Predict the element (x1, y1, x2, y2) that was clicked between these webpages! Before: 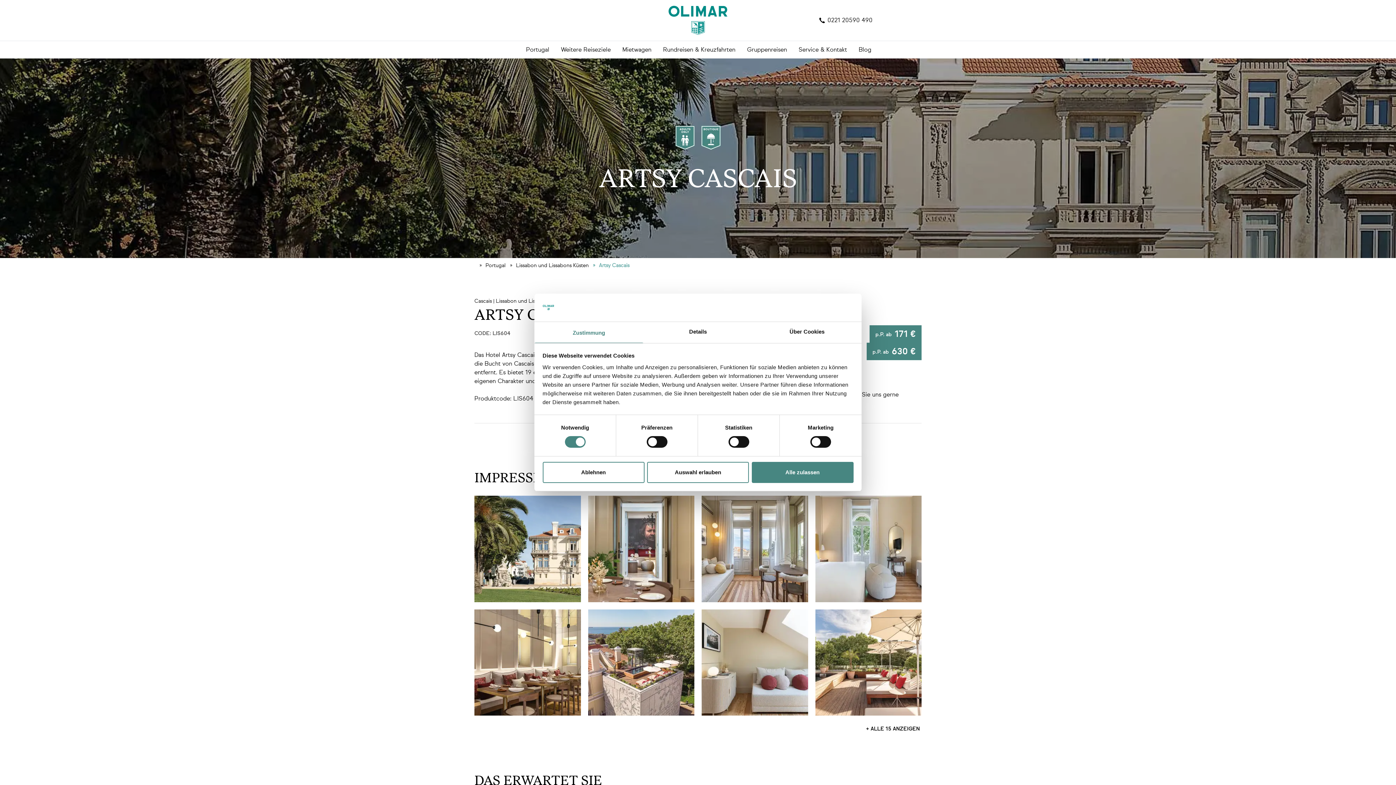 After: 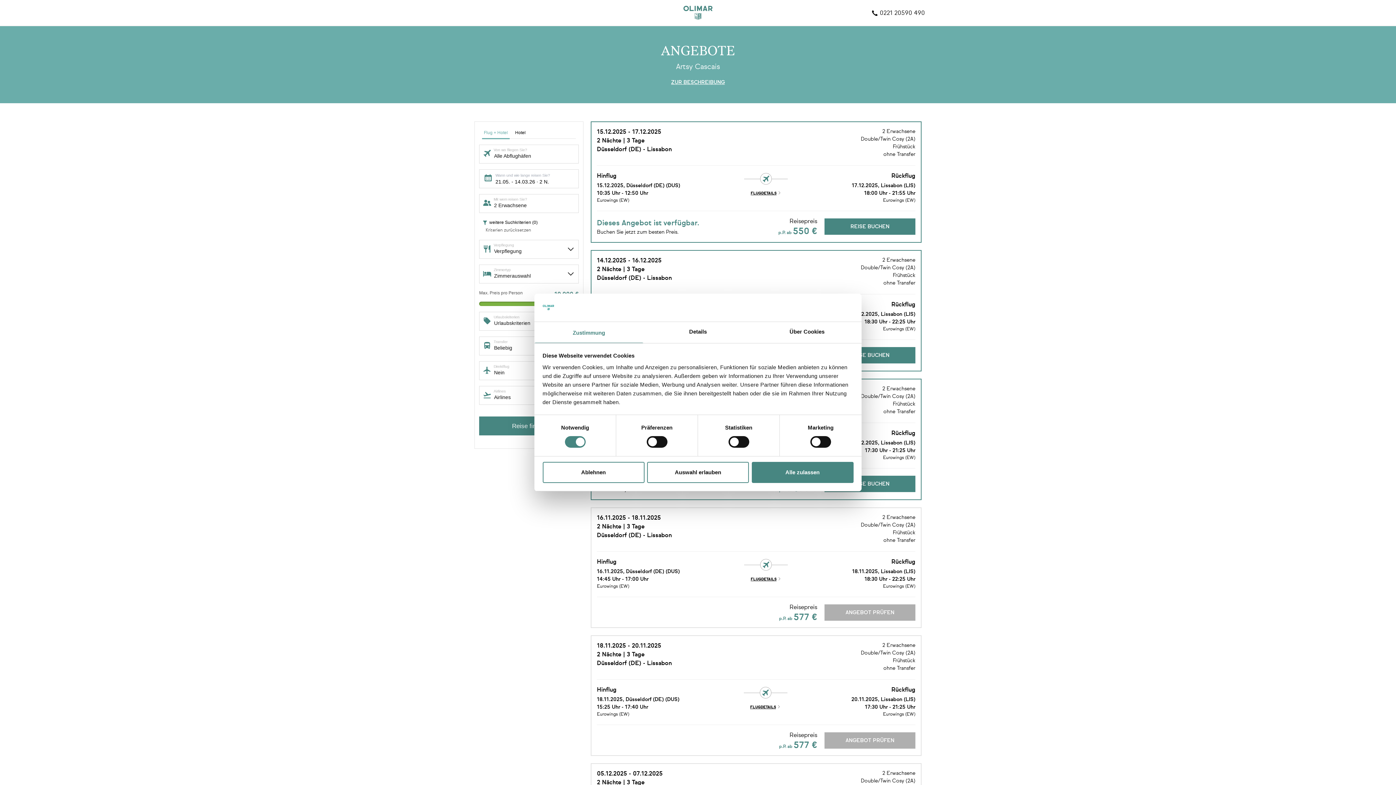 Action: bbox: (866, 342, 921, 360) label: p.P. ab
630 €